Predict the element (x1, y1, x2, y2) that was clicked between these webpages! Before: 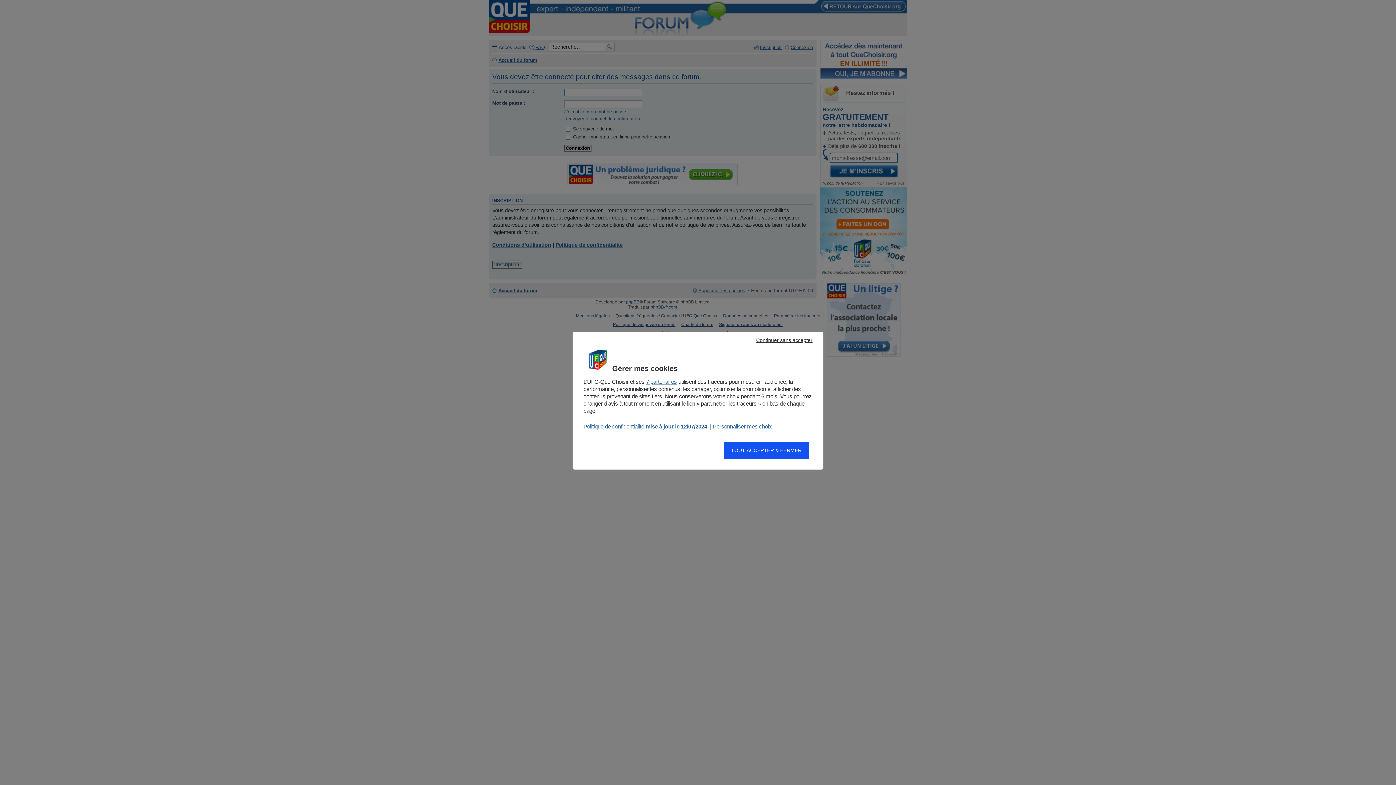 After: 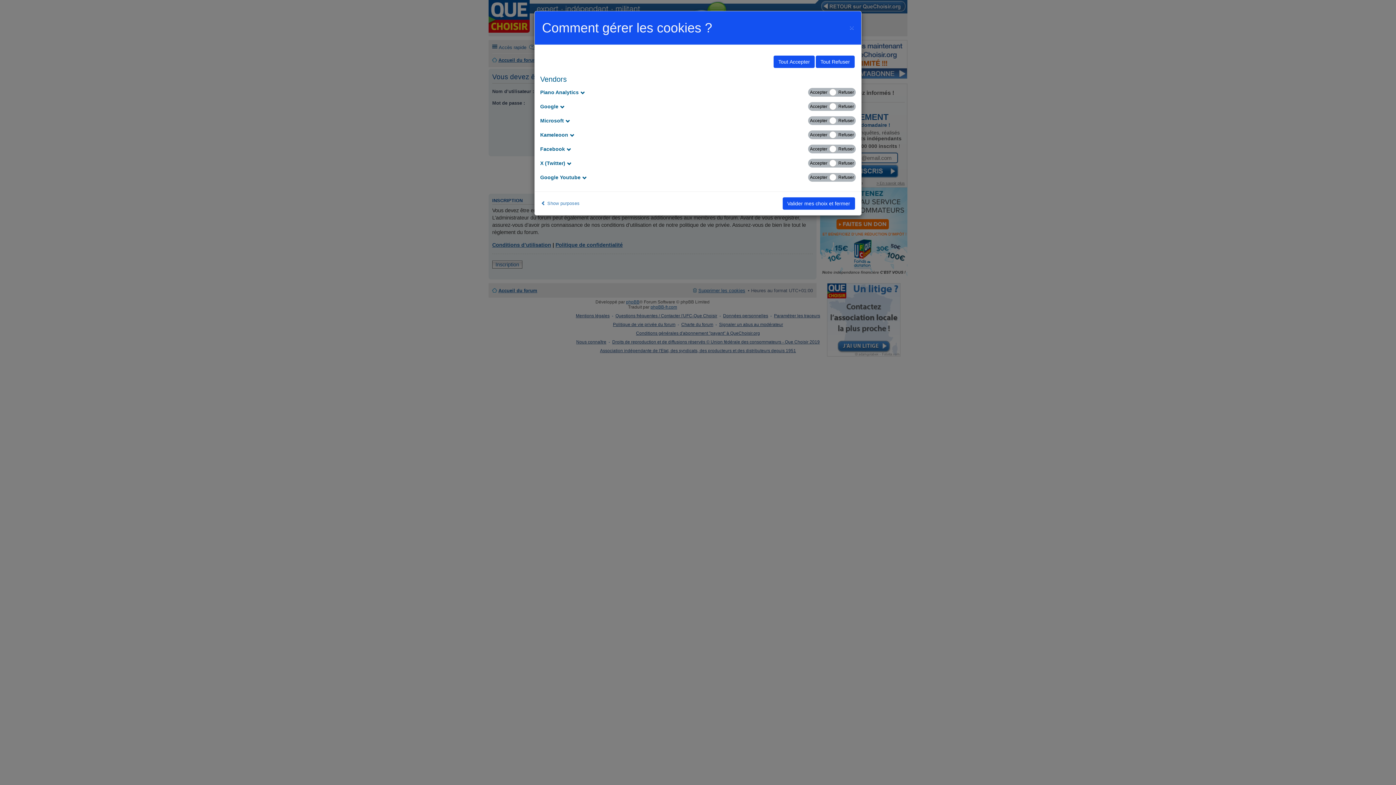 Action: label: Afficher les partenaires bbox: (646, 378, 677, 384)